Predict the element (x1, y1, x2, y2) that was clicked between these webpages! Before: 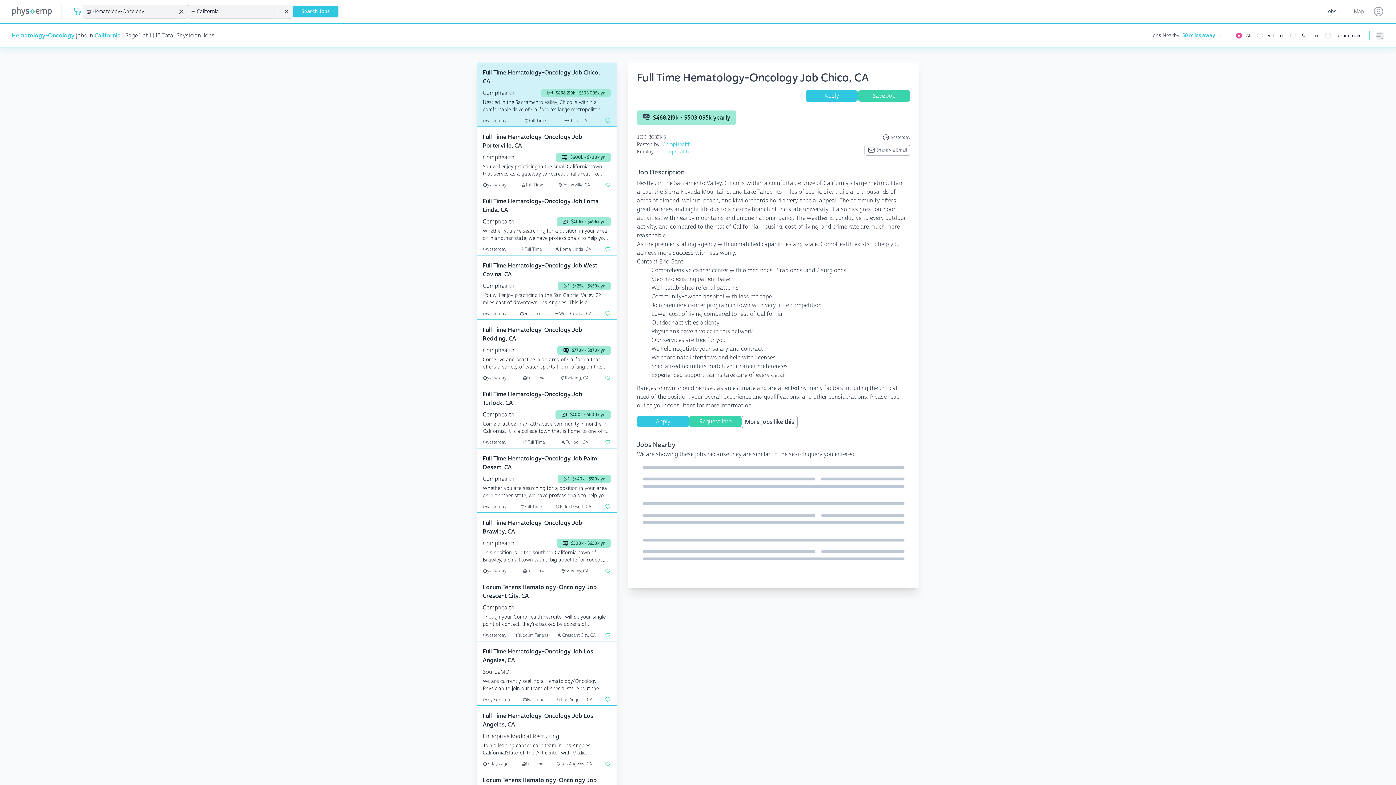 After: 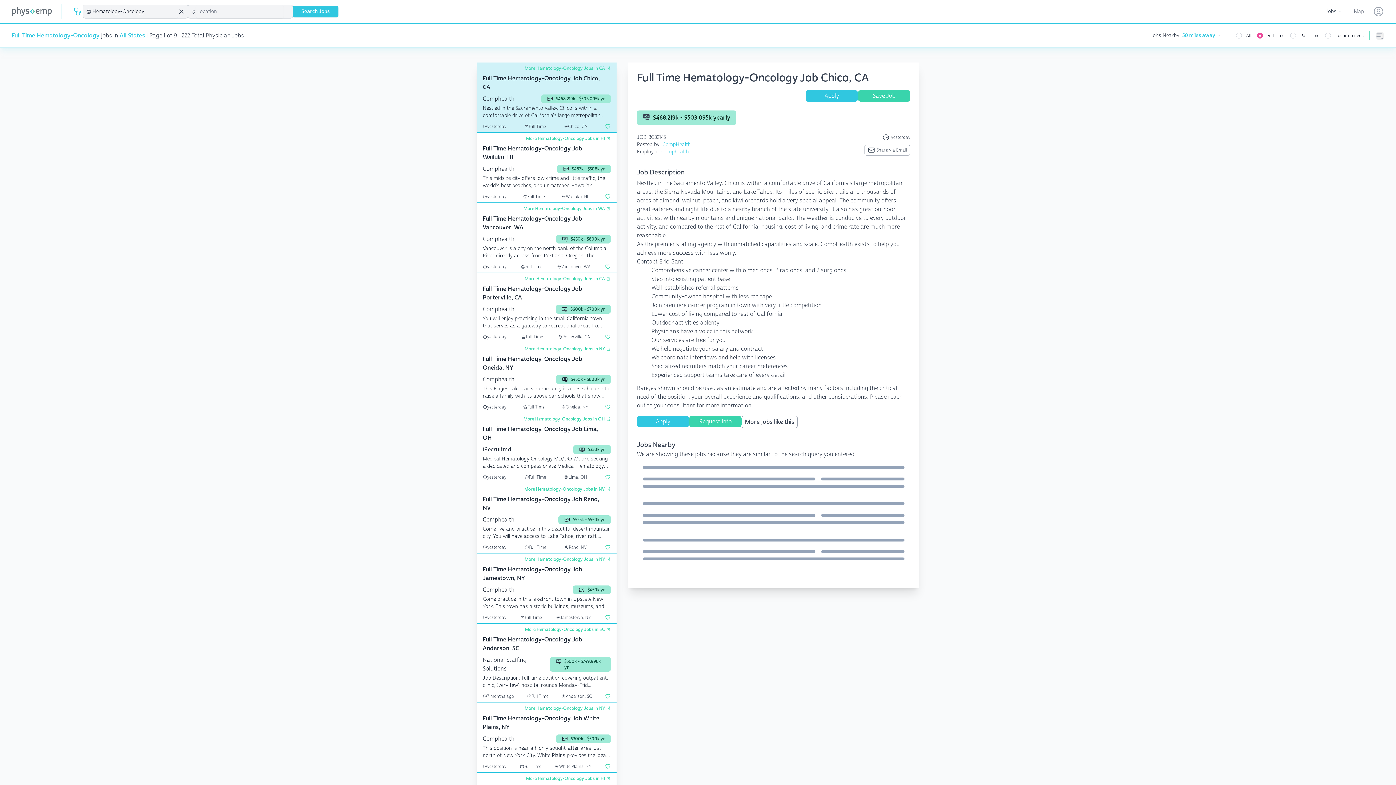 Action: label: More jobs like this bbox: (741, 416, 797, 428)